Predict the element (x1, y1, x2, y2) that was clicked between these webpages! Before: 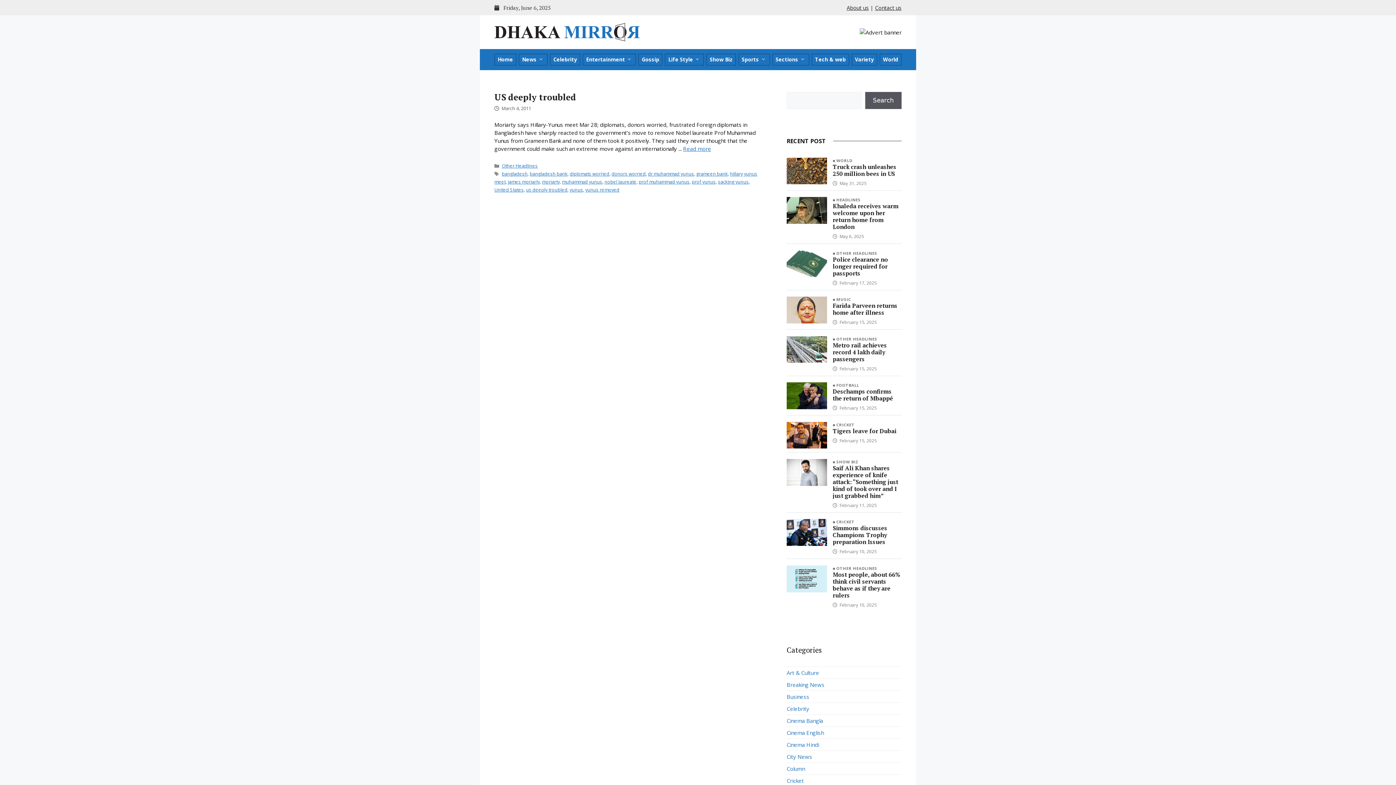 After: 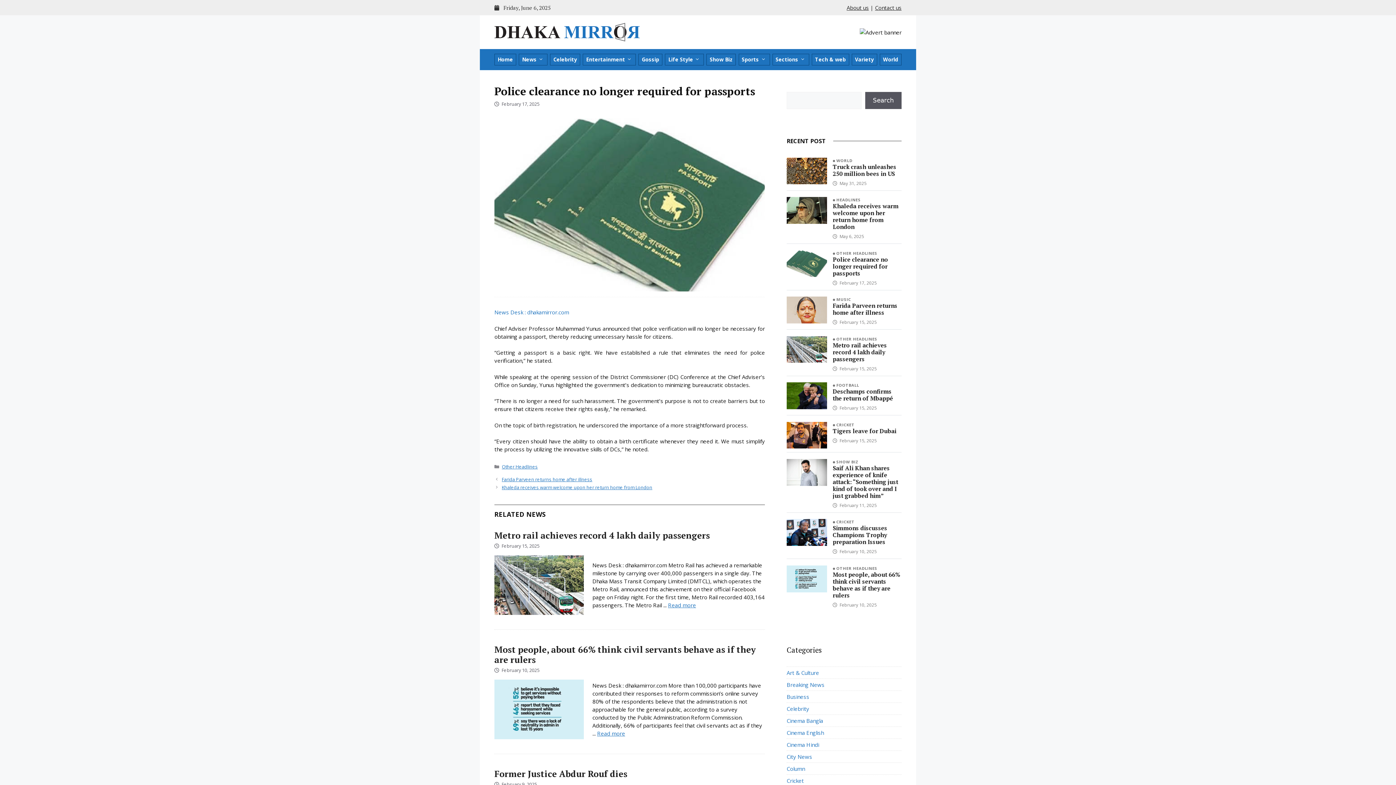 Action: bbox: (832, 255, 888, 277) label: Police clearance no longer required for passports